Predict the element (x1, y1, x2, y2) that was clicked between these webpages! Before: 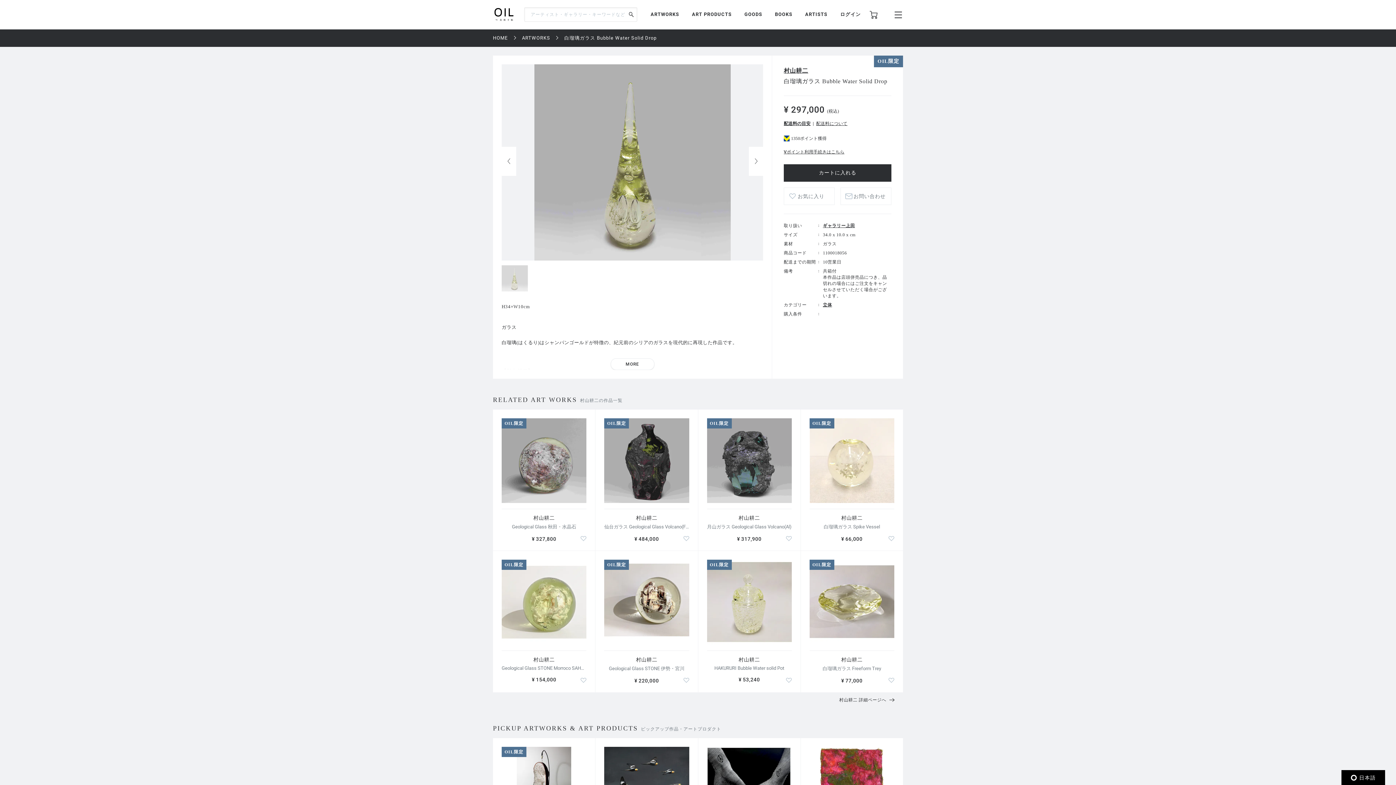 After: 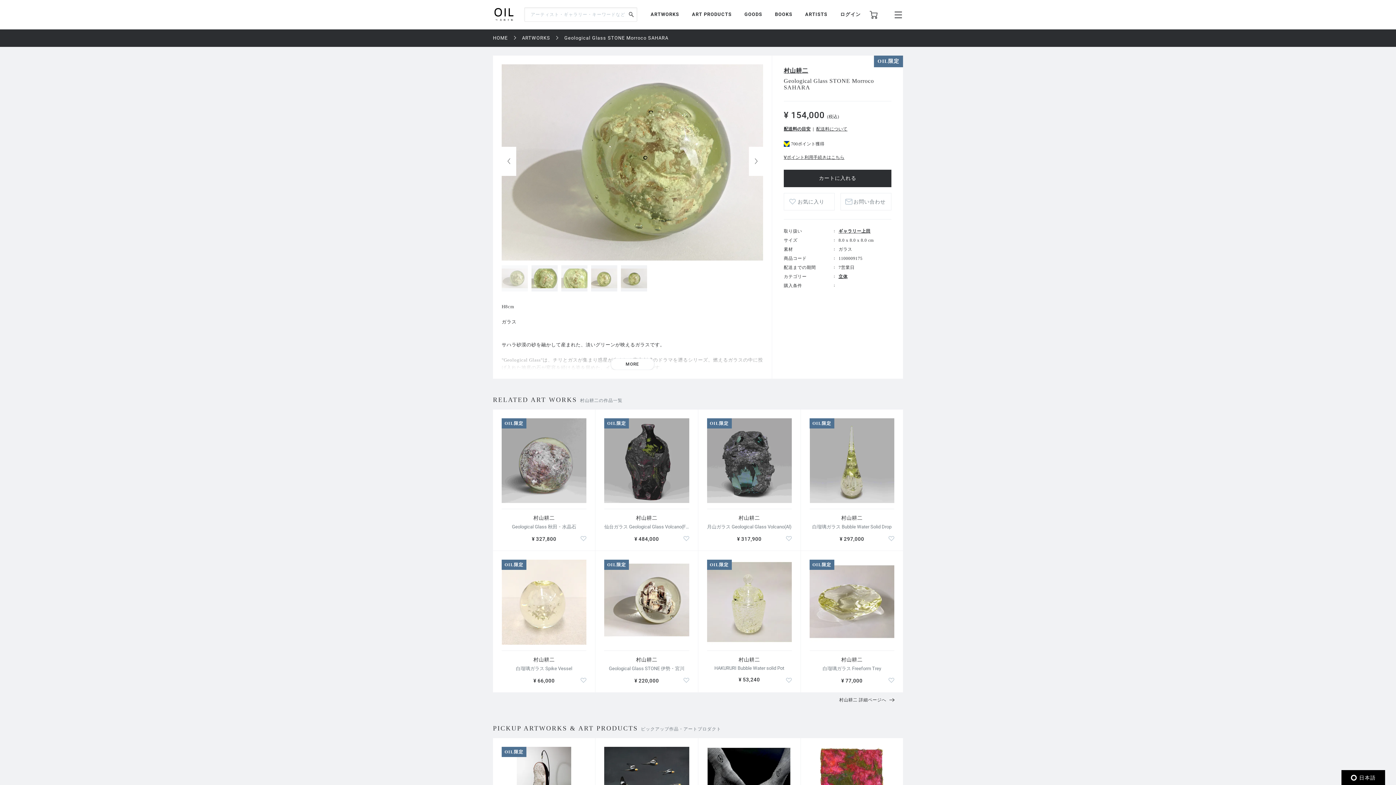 Action: label: OIL限定

村山耕二

Geological Glass STONE Morroco SAHARA

¥ 154,000 bbox: (493, 551, 595, 691)